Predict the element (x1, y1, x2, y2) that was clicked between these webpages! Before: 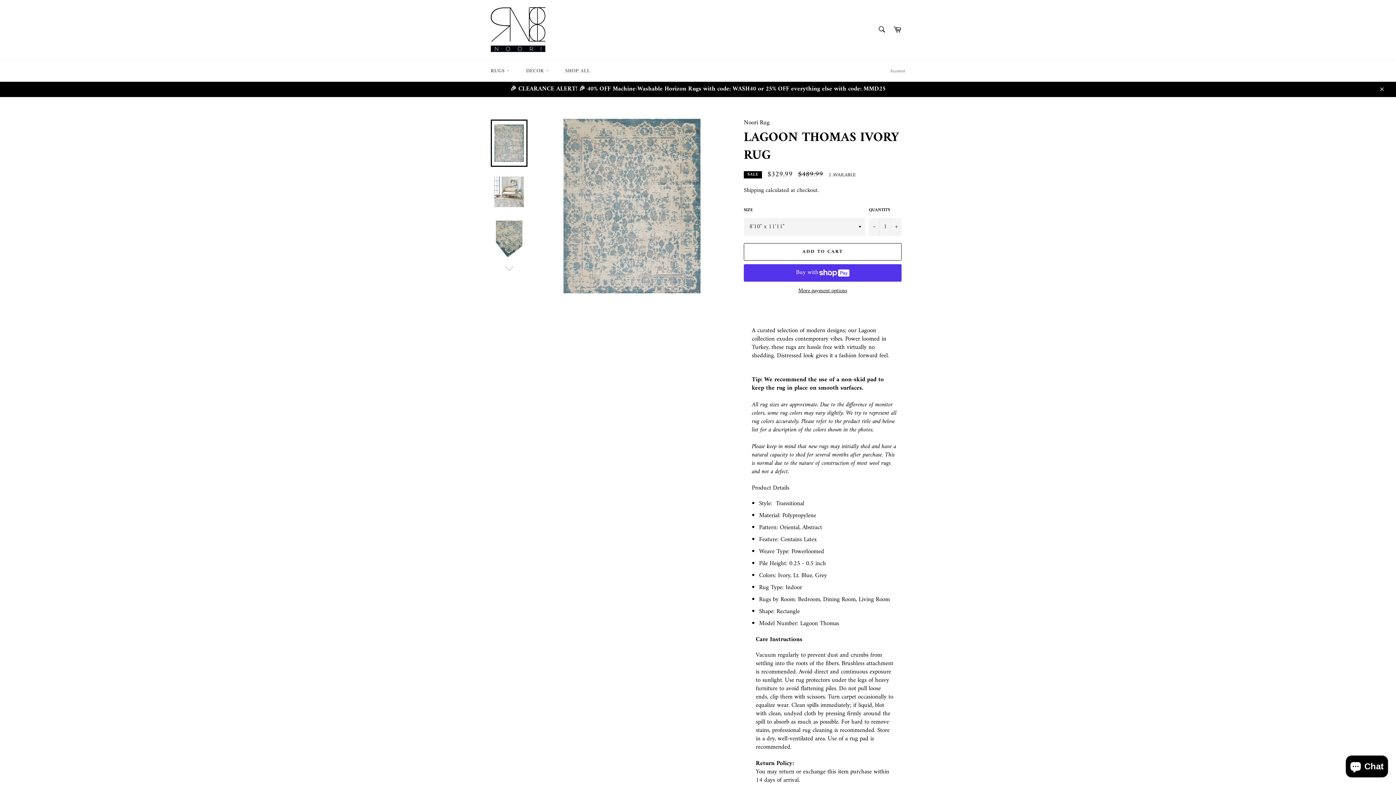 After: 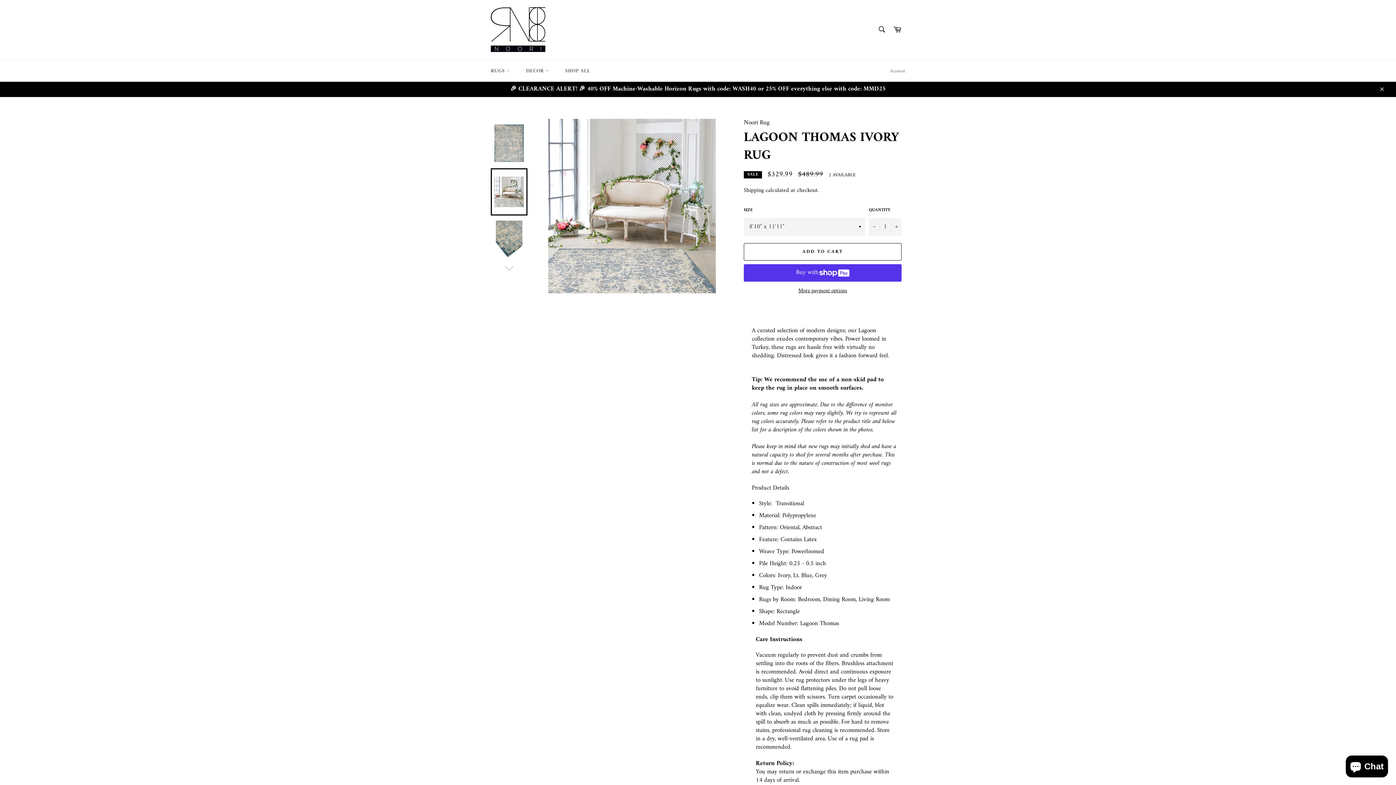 Action: bbox: (490, 168, 527, 215)